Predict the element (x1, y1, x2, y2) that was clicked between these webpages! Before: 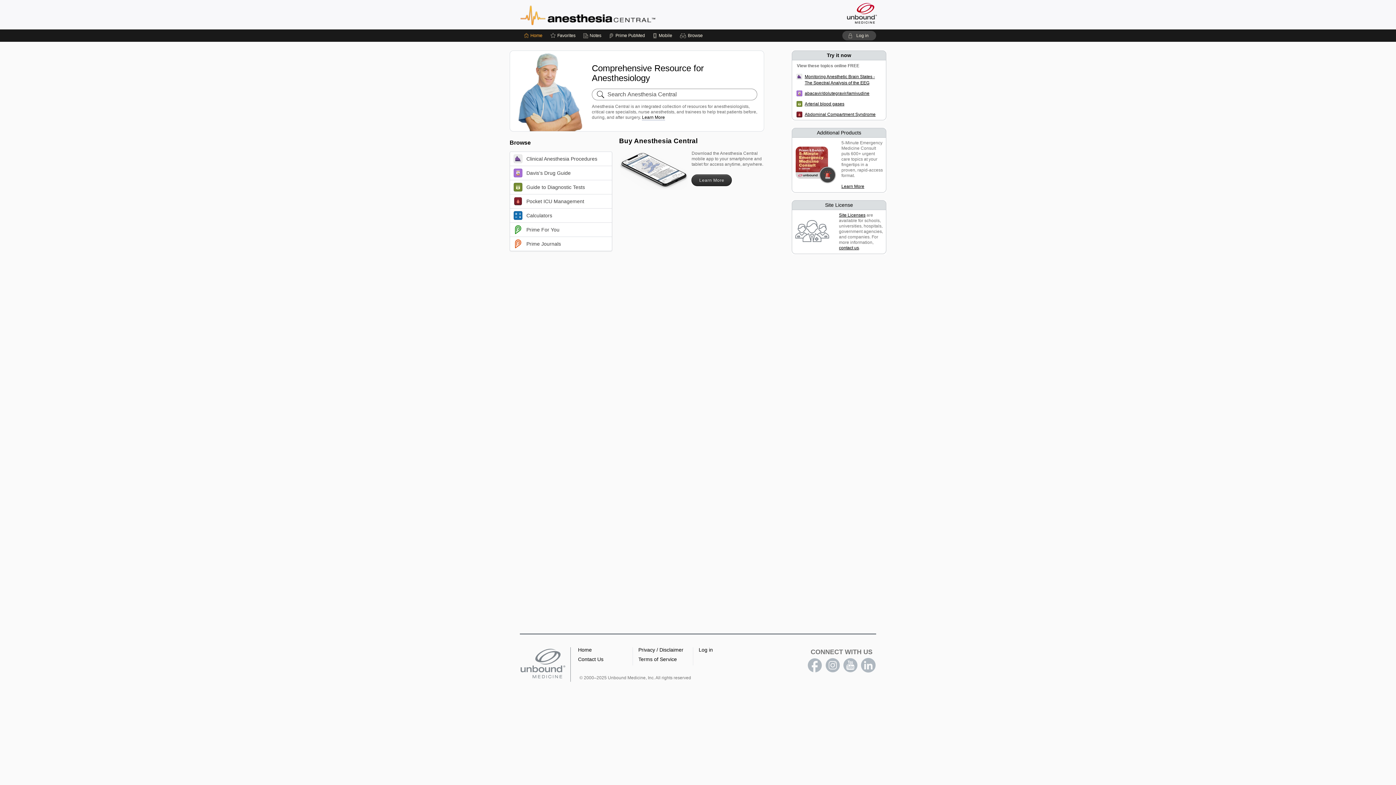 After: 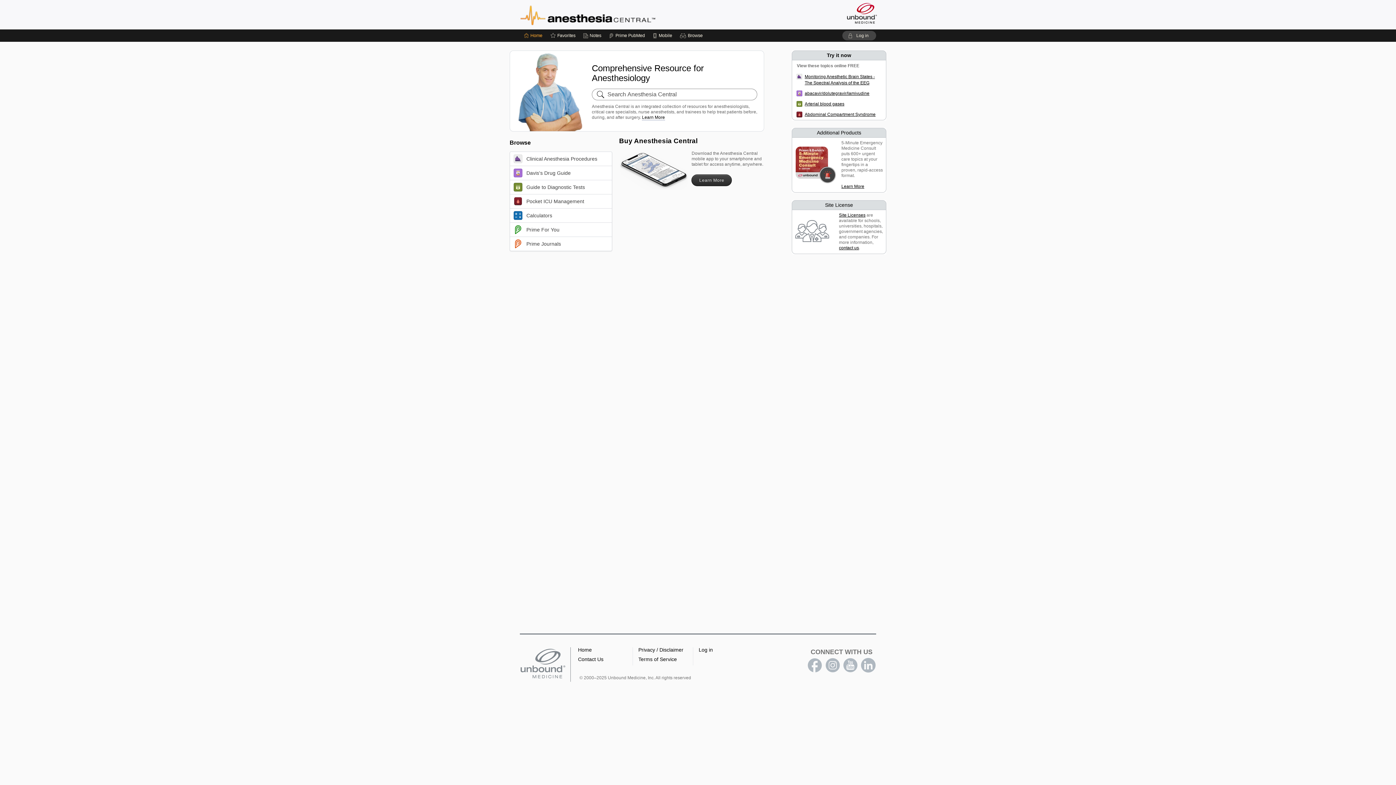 Action: label: facebook bbox: (807, 658, 822, 673)